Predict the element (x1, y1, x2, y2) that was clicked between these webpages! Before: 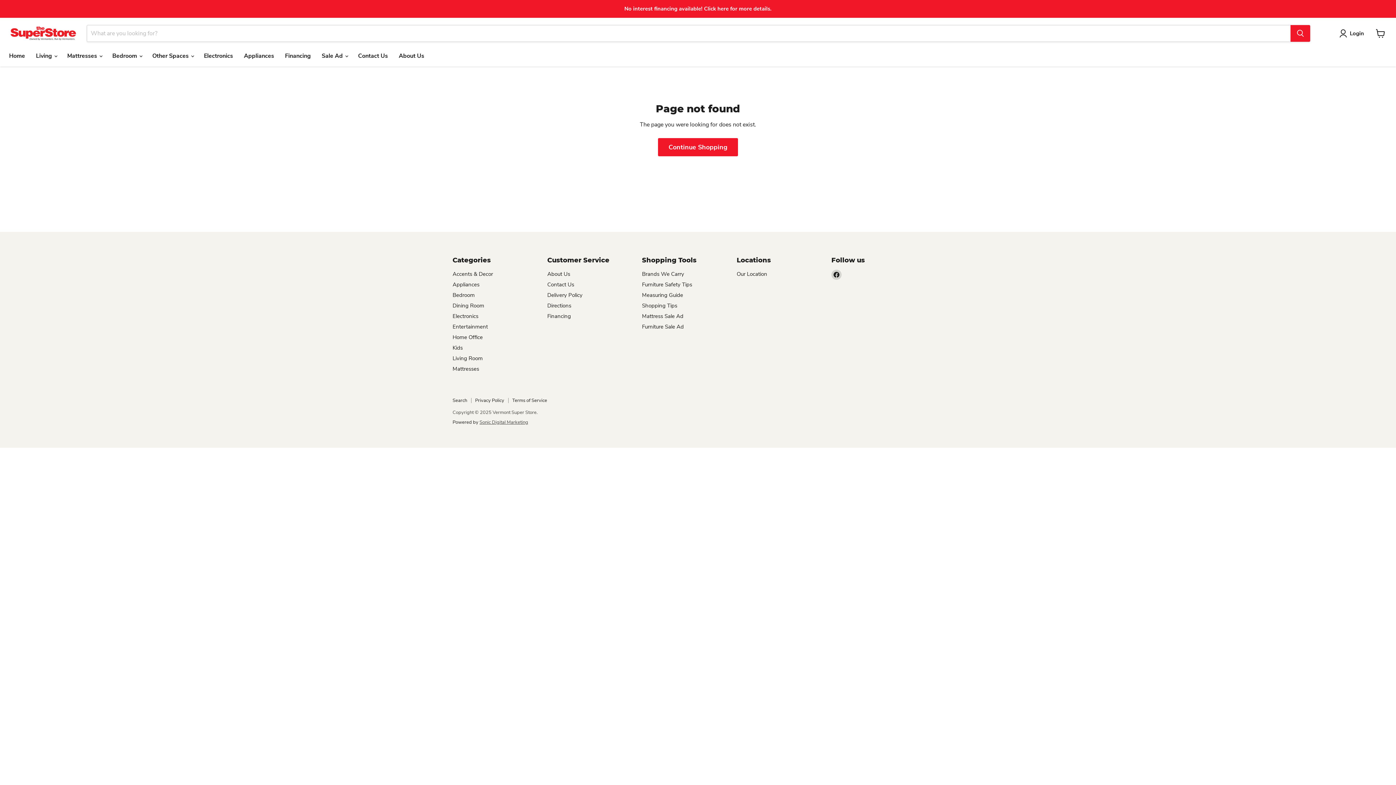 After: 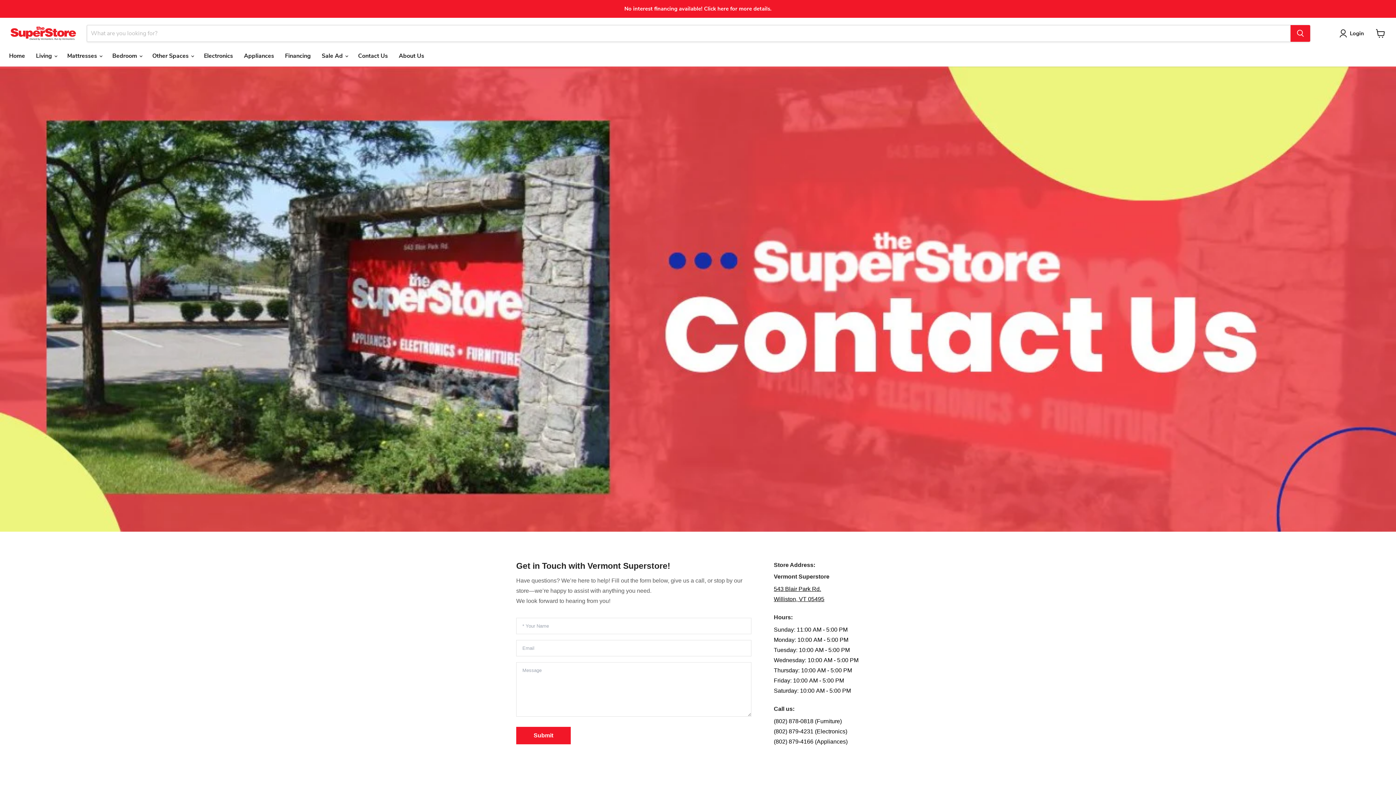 Action: bbox: (547, 302, 571, 309) label: Directions